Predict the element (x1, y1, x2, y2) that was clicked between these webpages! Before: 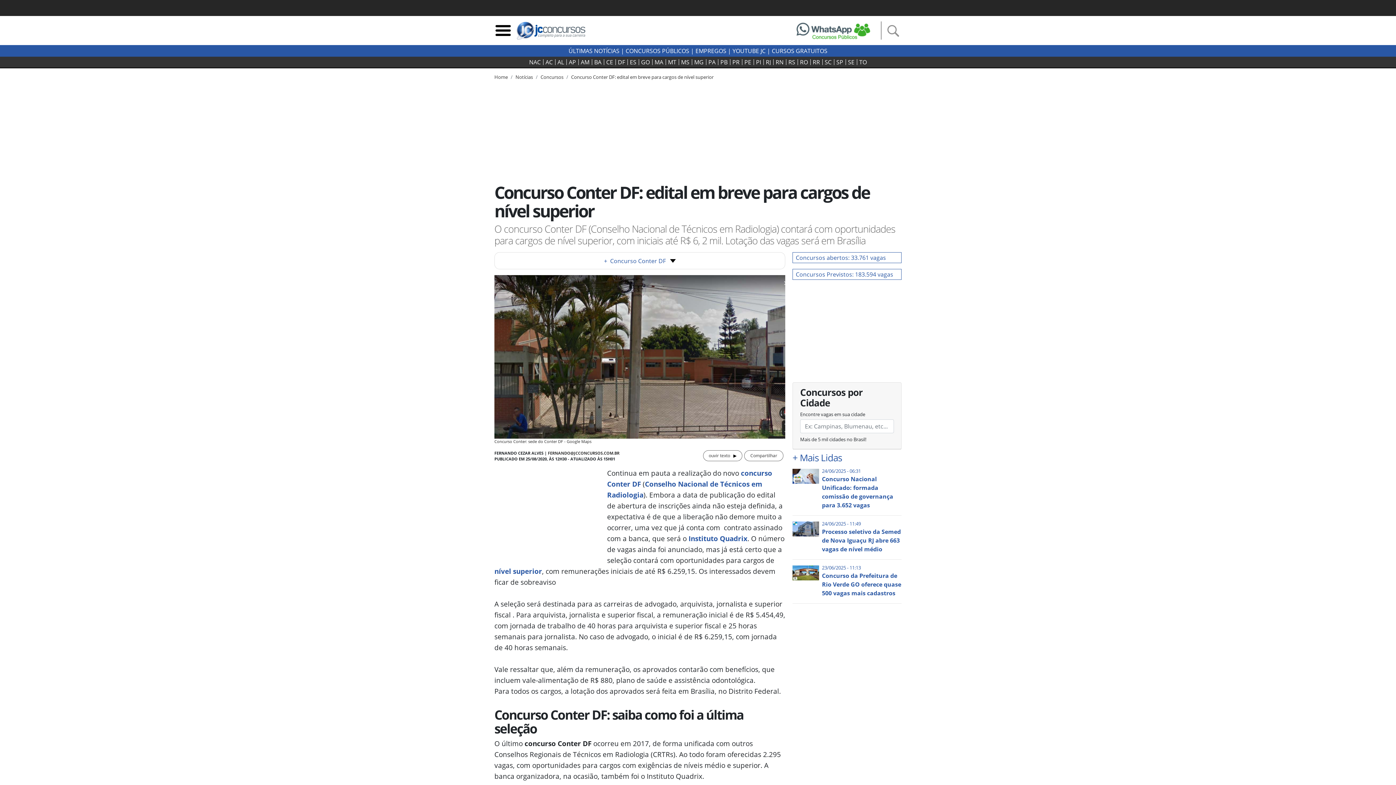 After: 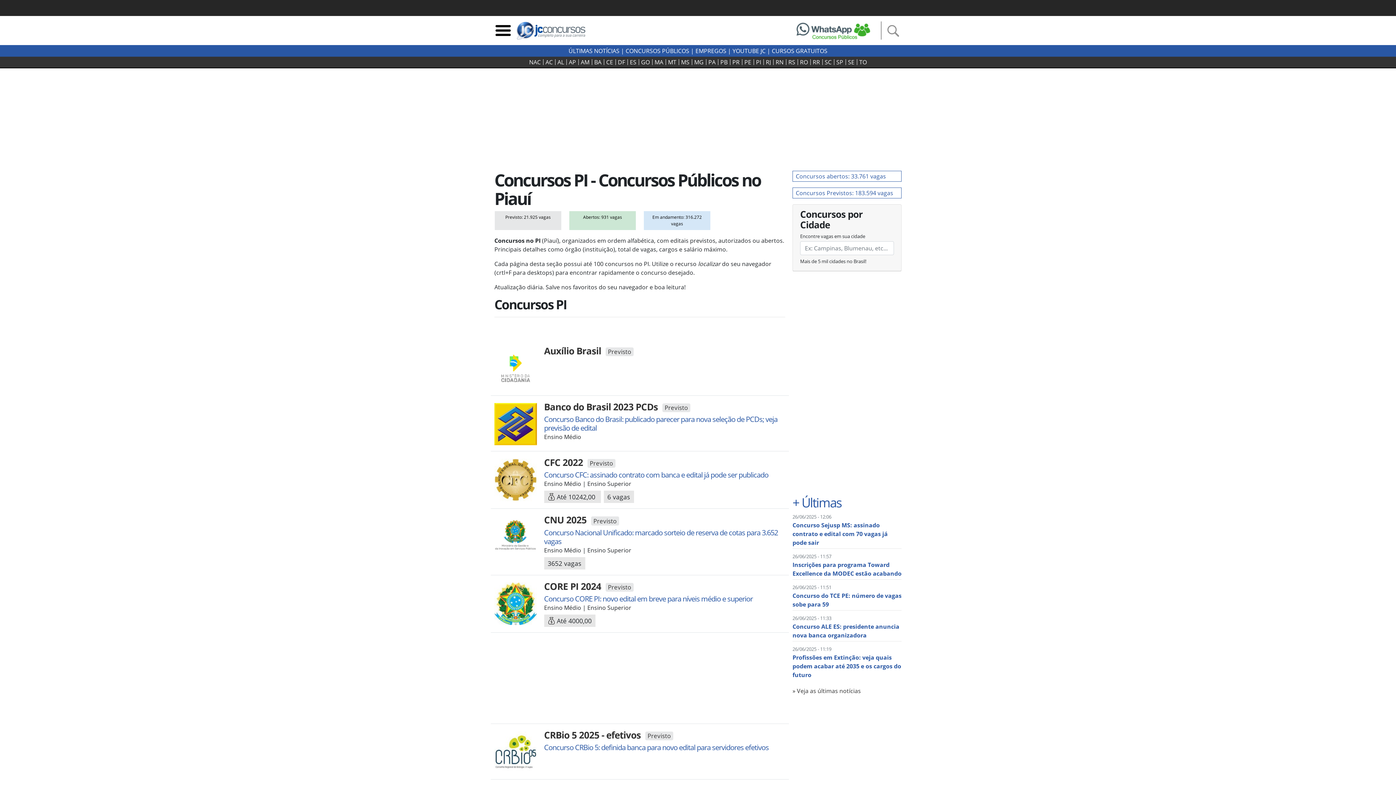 Action: label: PI bbox: (754, 59, 763, 65)